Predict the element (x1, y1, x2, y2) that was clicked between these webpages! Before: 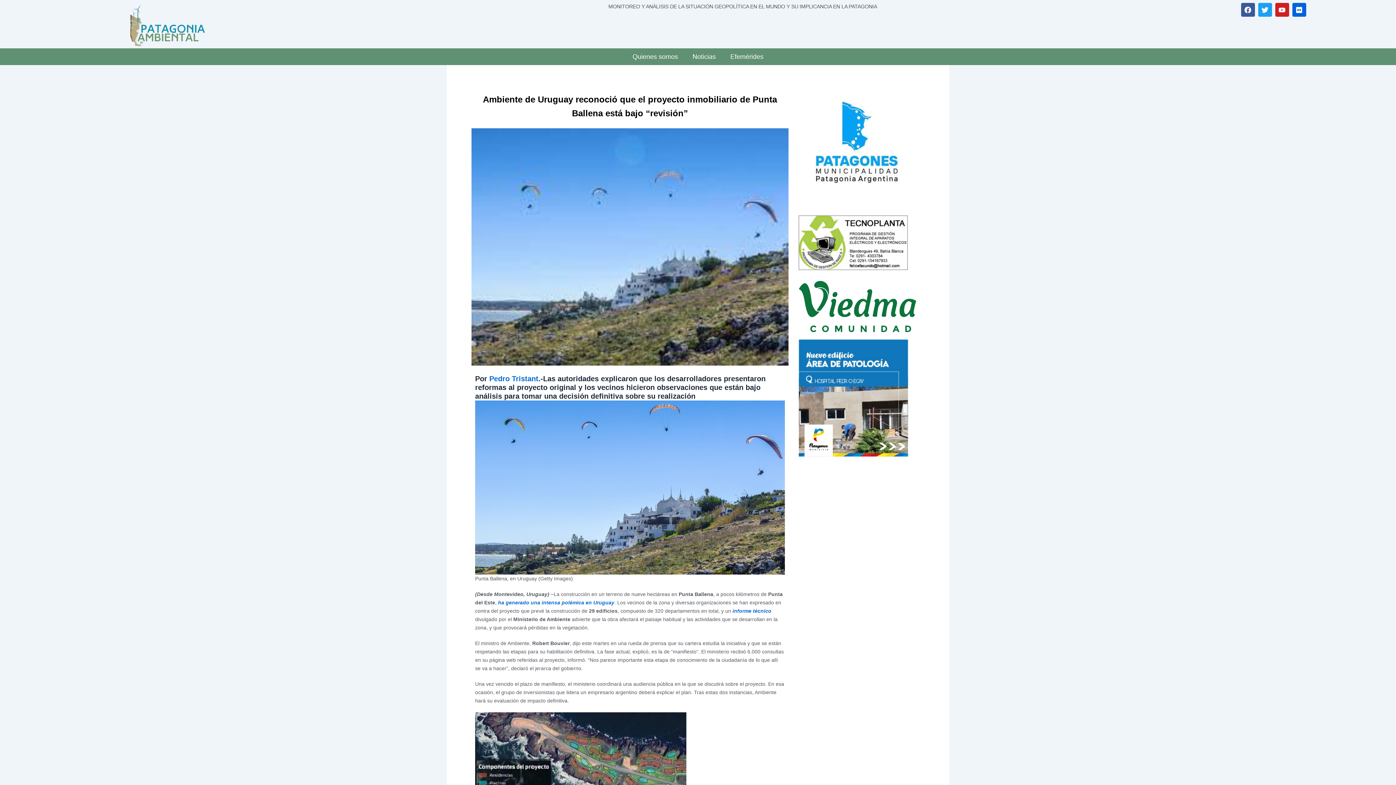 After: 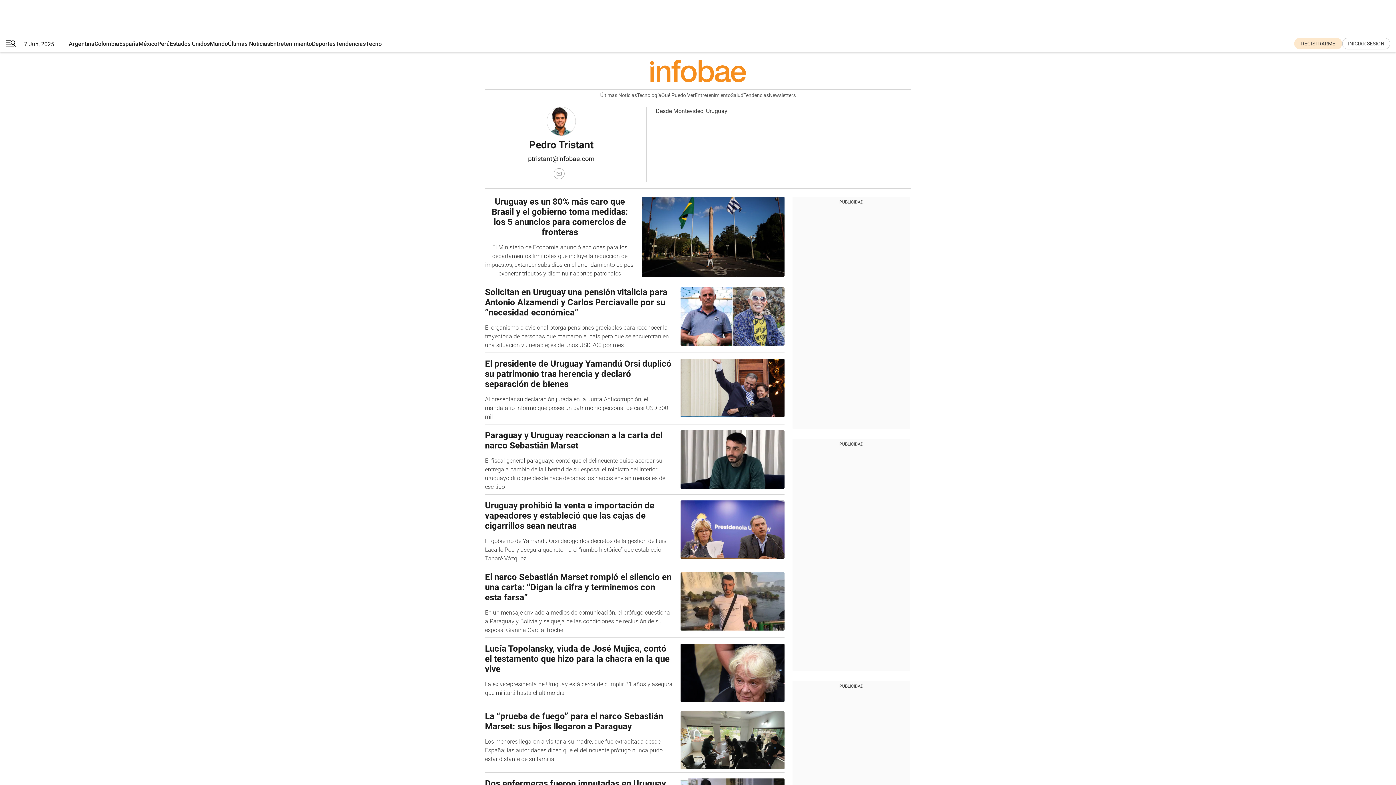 Action: bbox: (489, 374, 538, 382) label: Pedro Tristant